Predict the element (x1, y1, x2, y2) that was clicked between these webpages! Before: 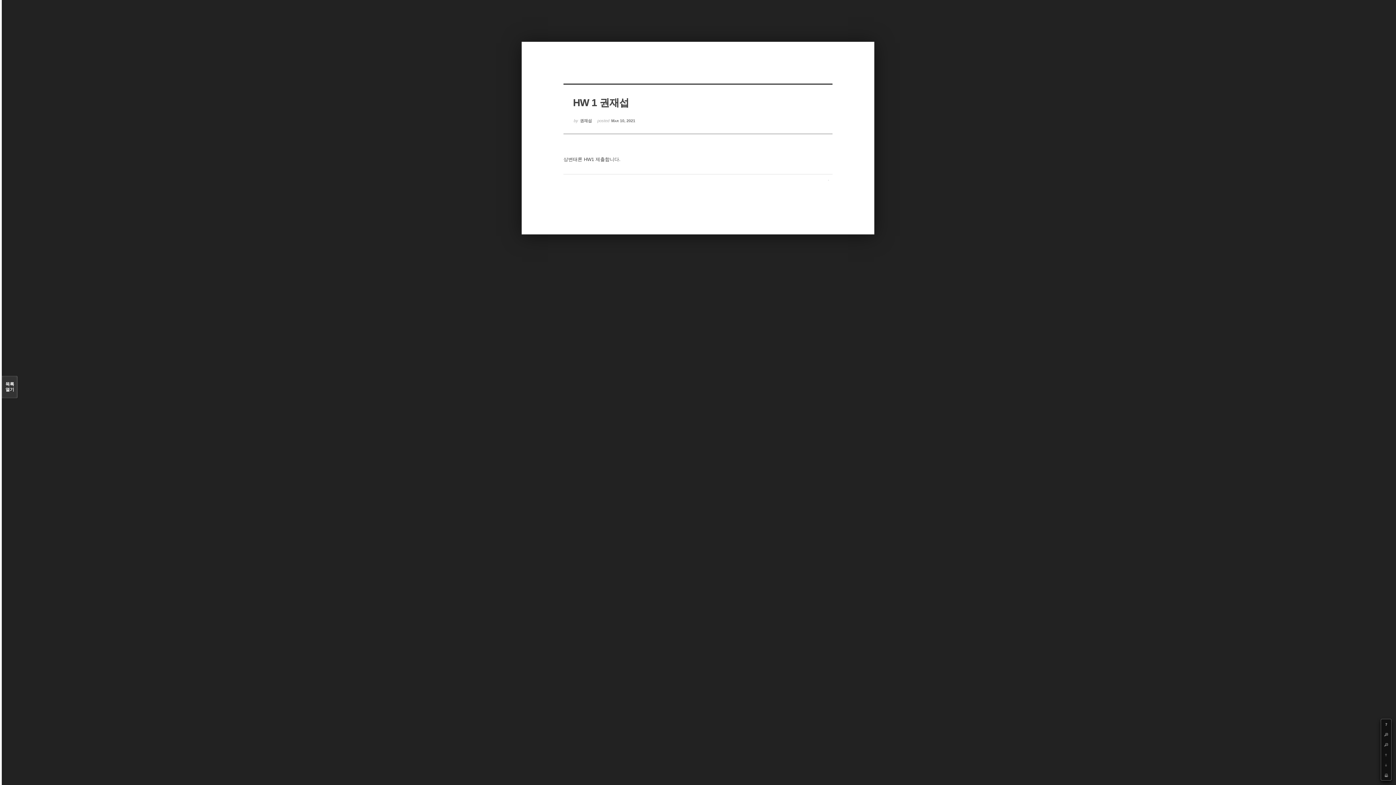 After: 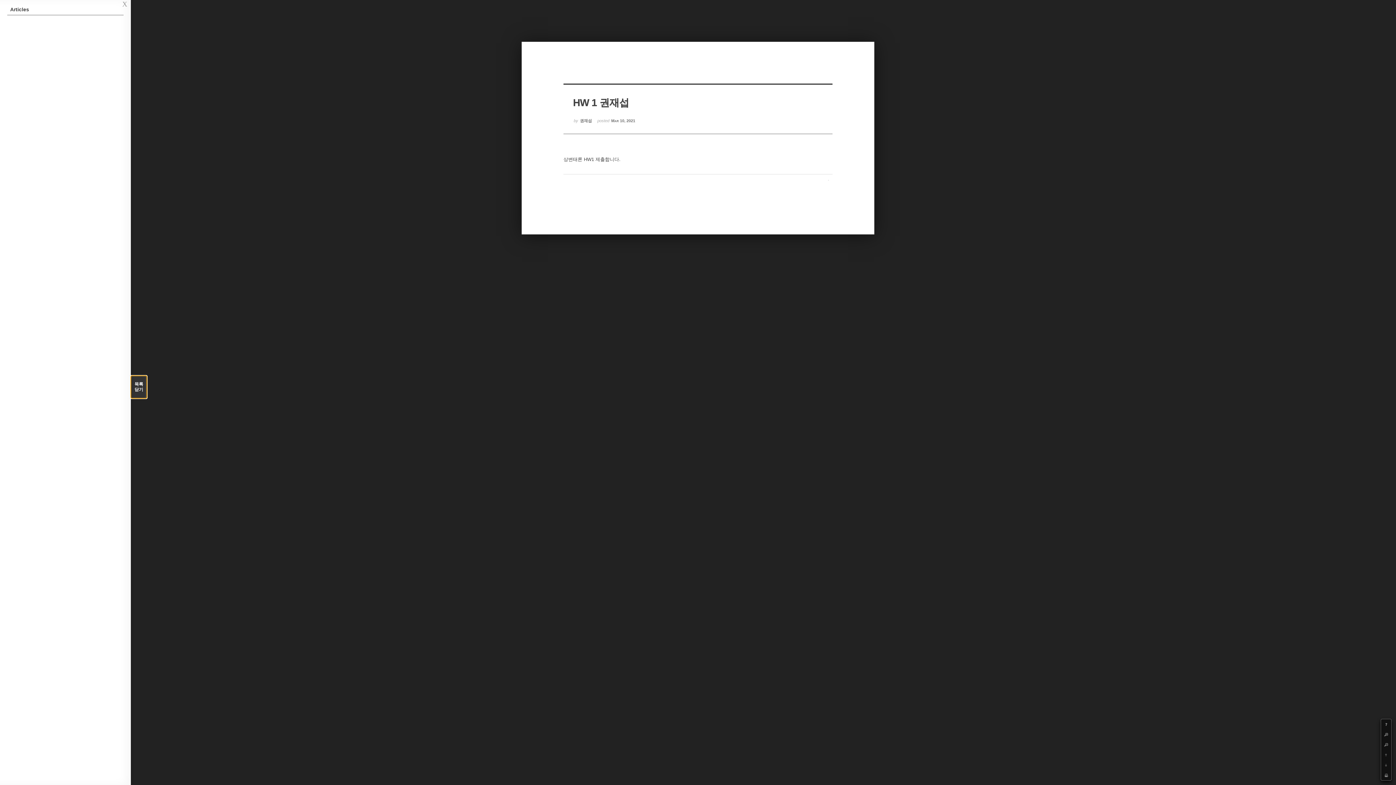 Action: label: 목록

열기 bbox: (1, 376, 17, 398)